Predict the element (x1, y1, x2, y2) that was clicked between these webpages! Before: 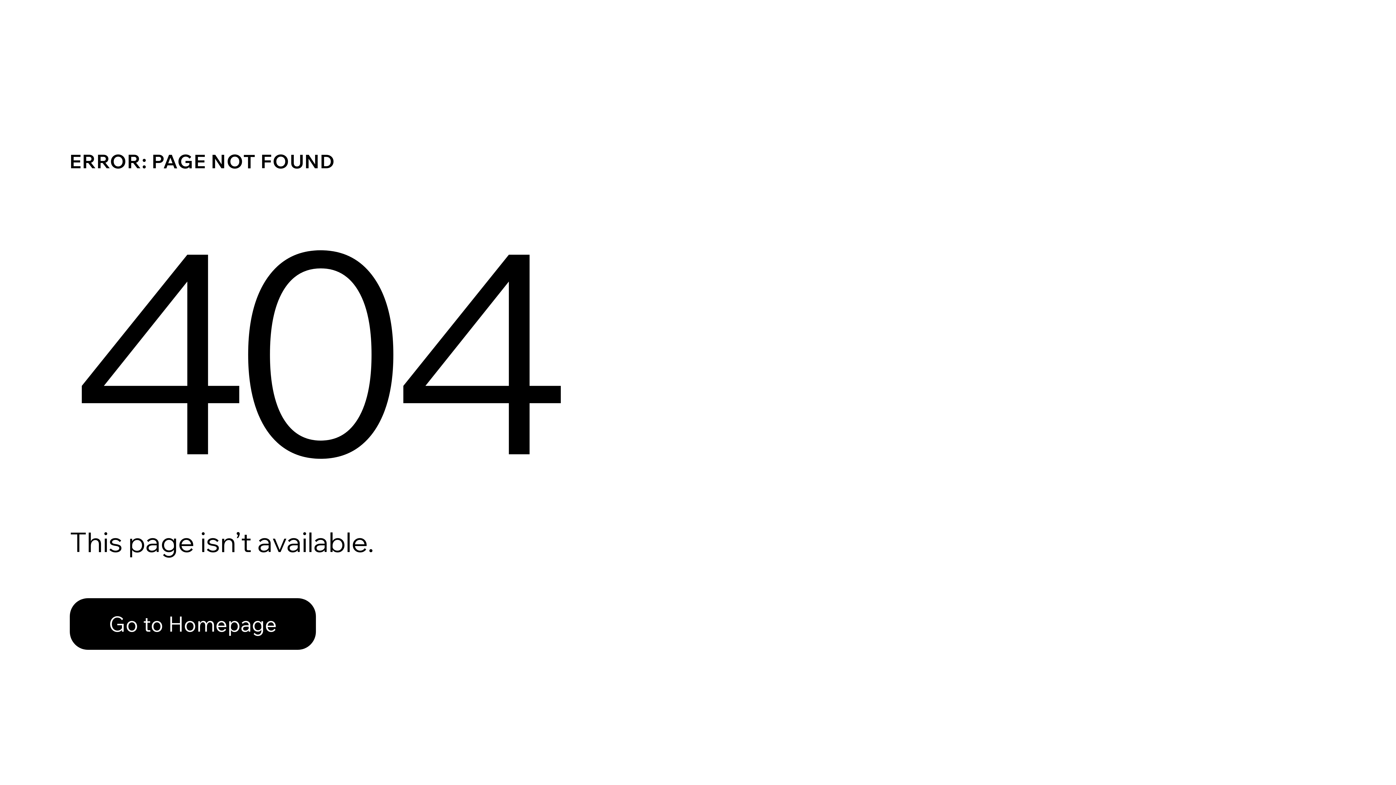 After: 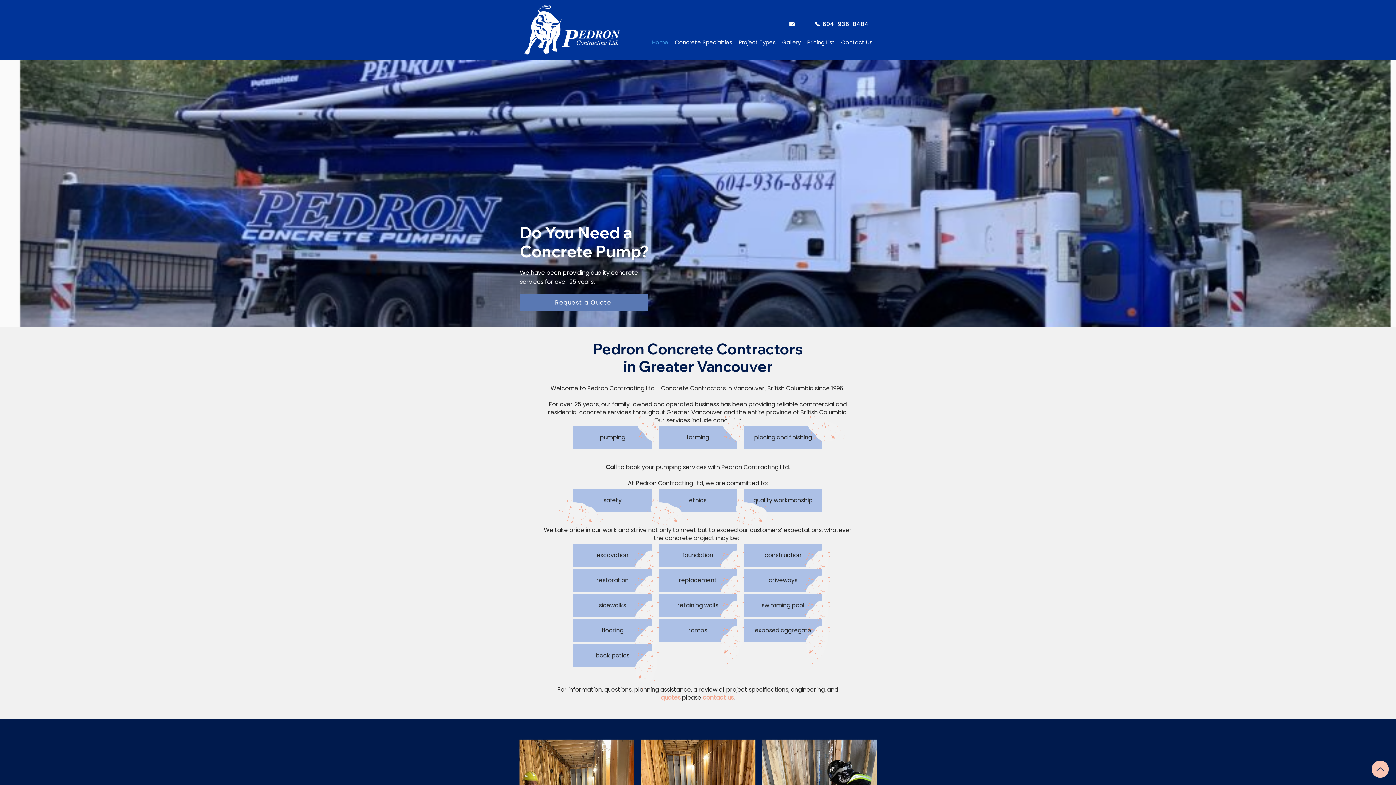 Action: bbox: (69, 598, 316, 650) label: Go to Homepage